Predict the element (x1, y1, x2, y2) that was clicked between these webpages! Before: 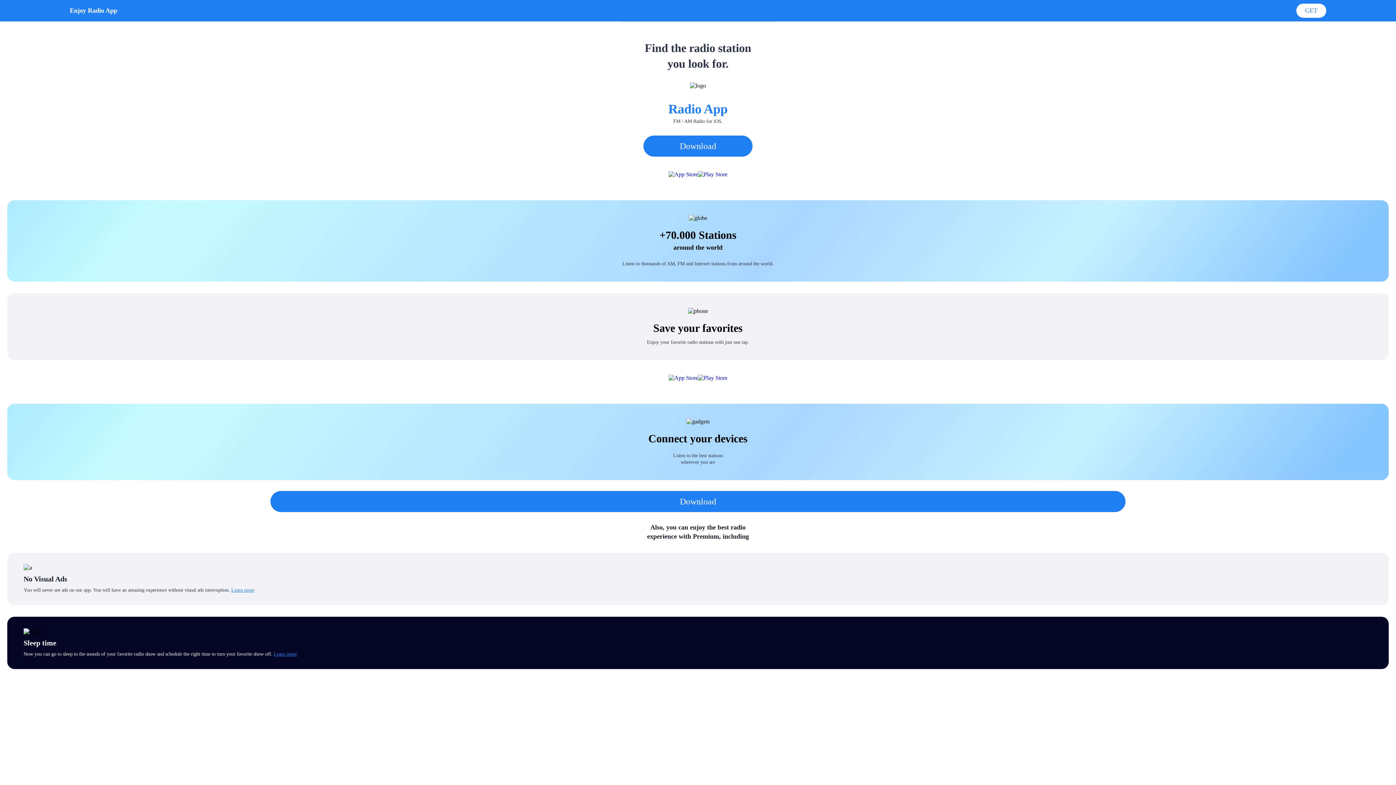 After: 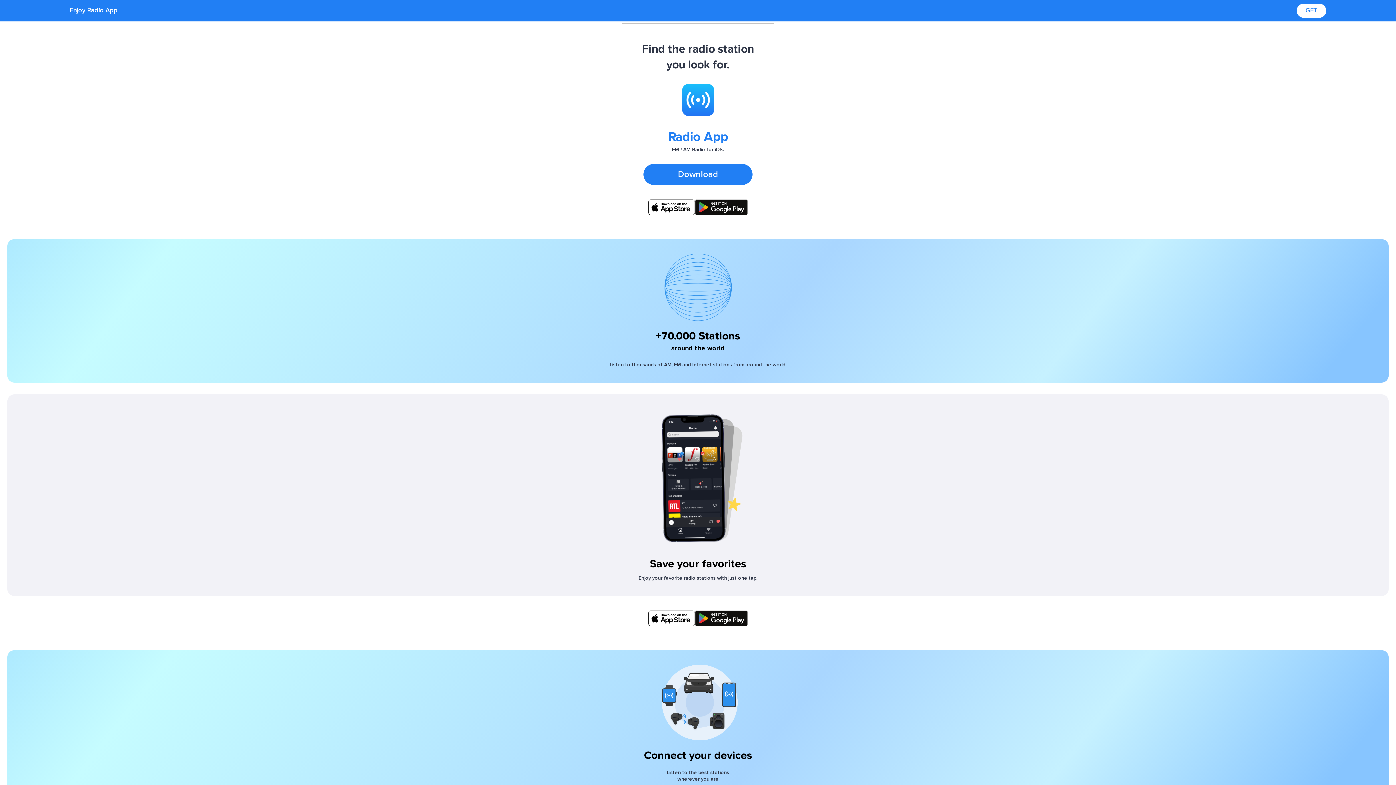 Action: bbox: (231, 587, 254, 593) label: Learn more